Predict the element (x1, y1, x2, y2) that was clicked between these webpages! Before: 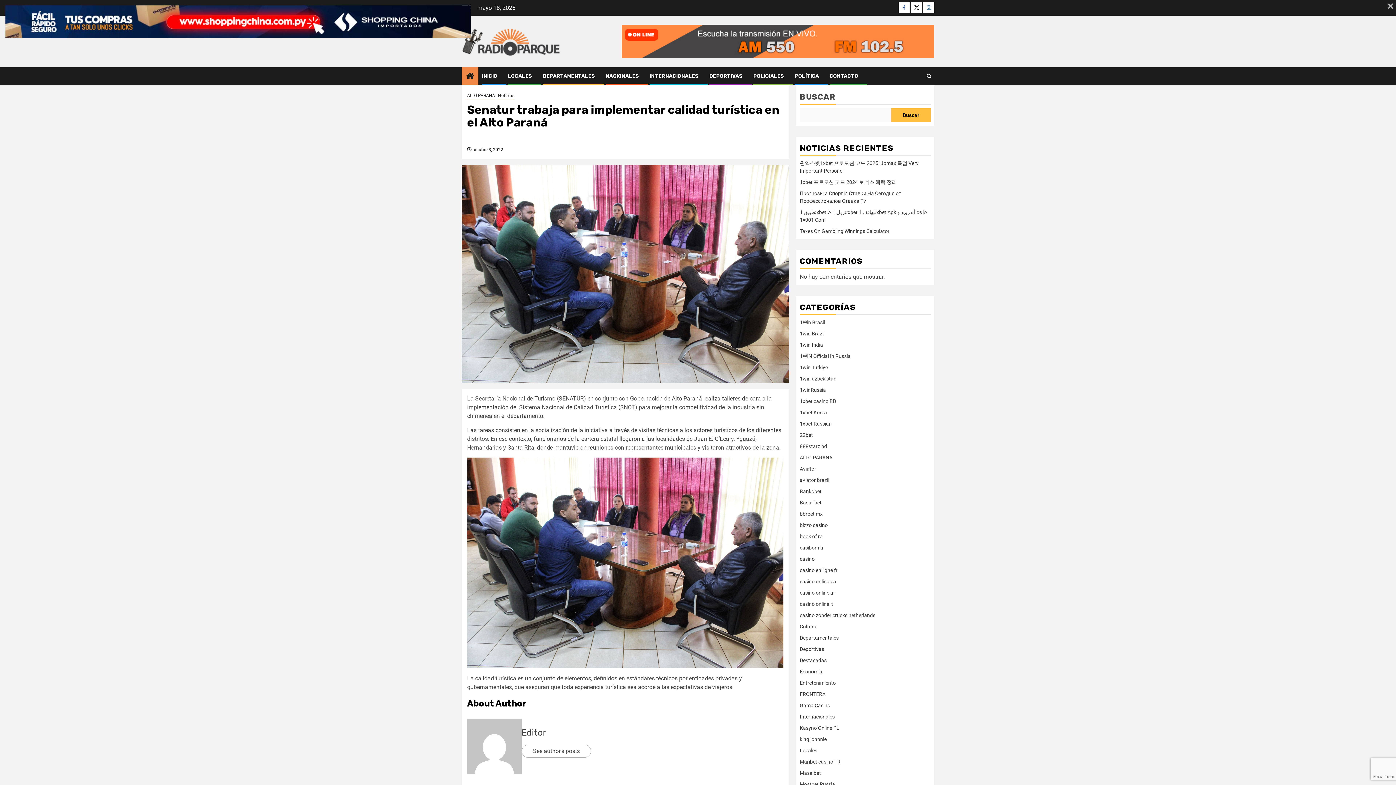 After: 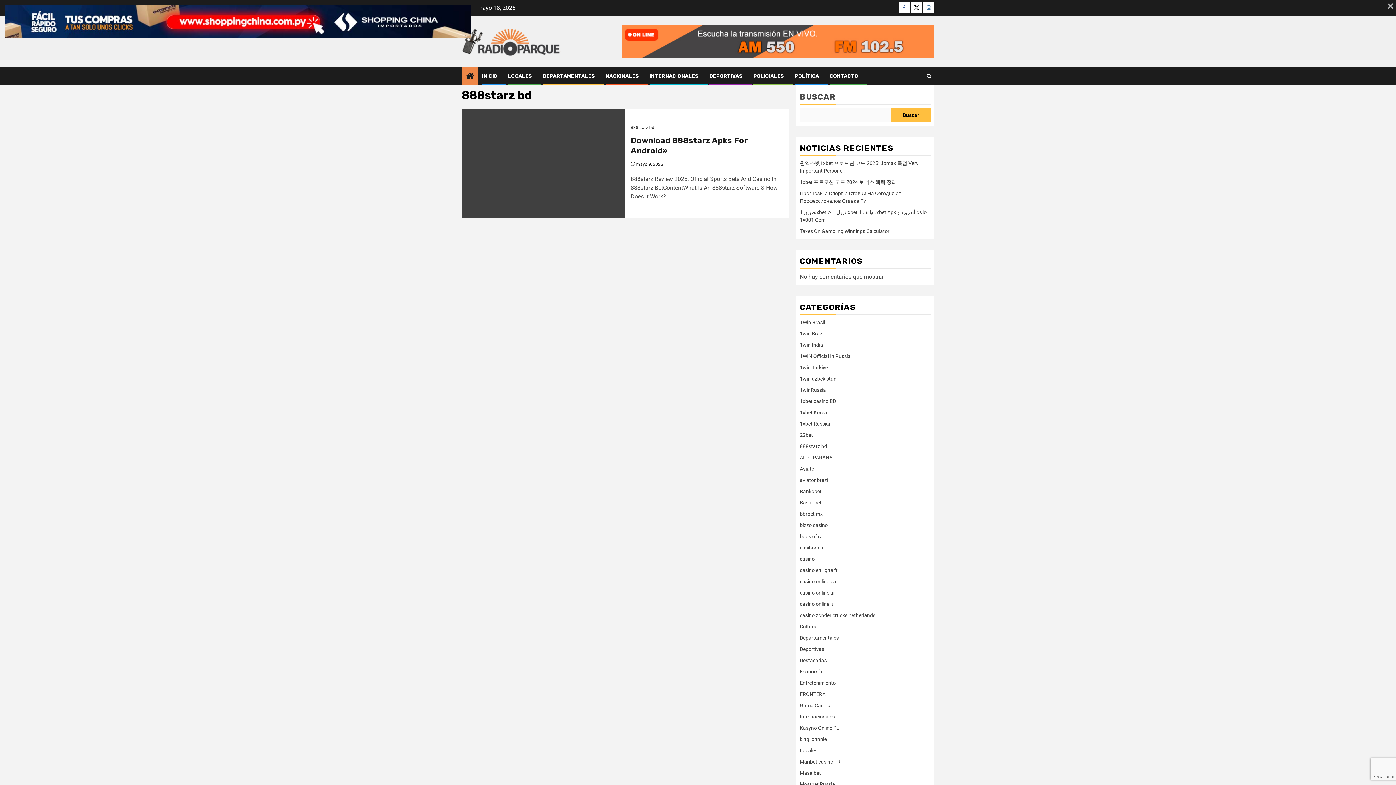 Action: bbox: (800, 443, 827, 449) label: 888starz bd